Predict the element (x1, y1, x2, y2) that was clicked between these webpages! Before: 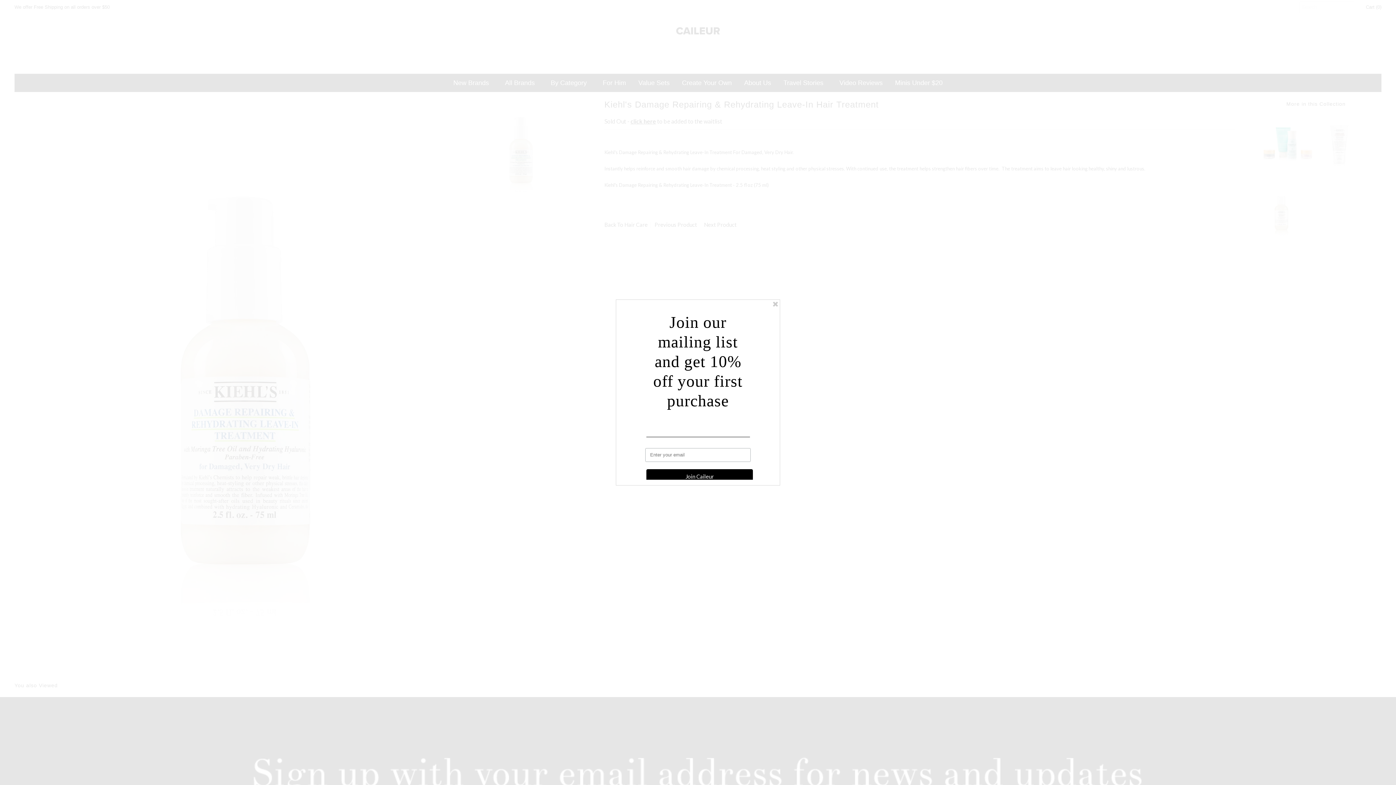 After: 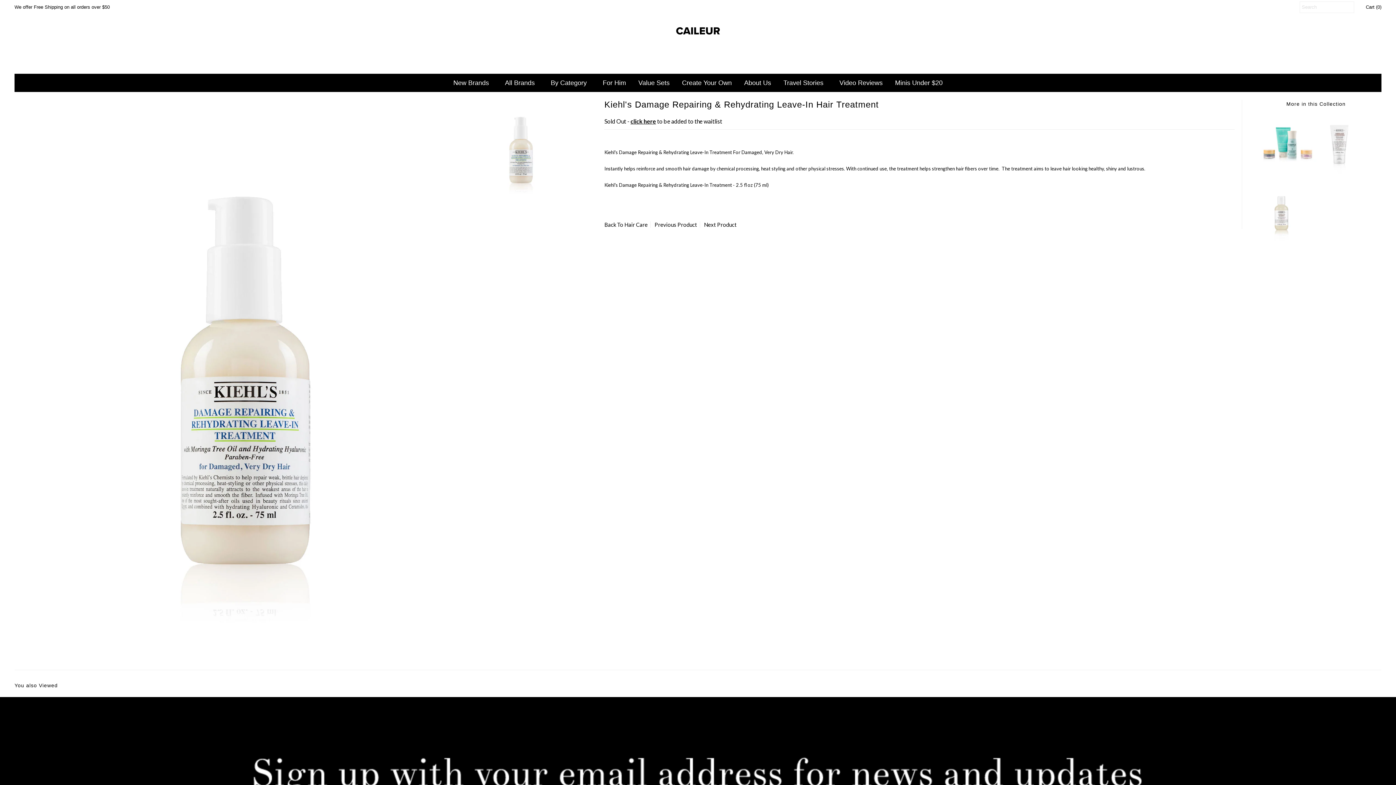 Action: bbox: (772, 300, 779, 308)